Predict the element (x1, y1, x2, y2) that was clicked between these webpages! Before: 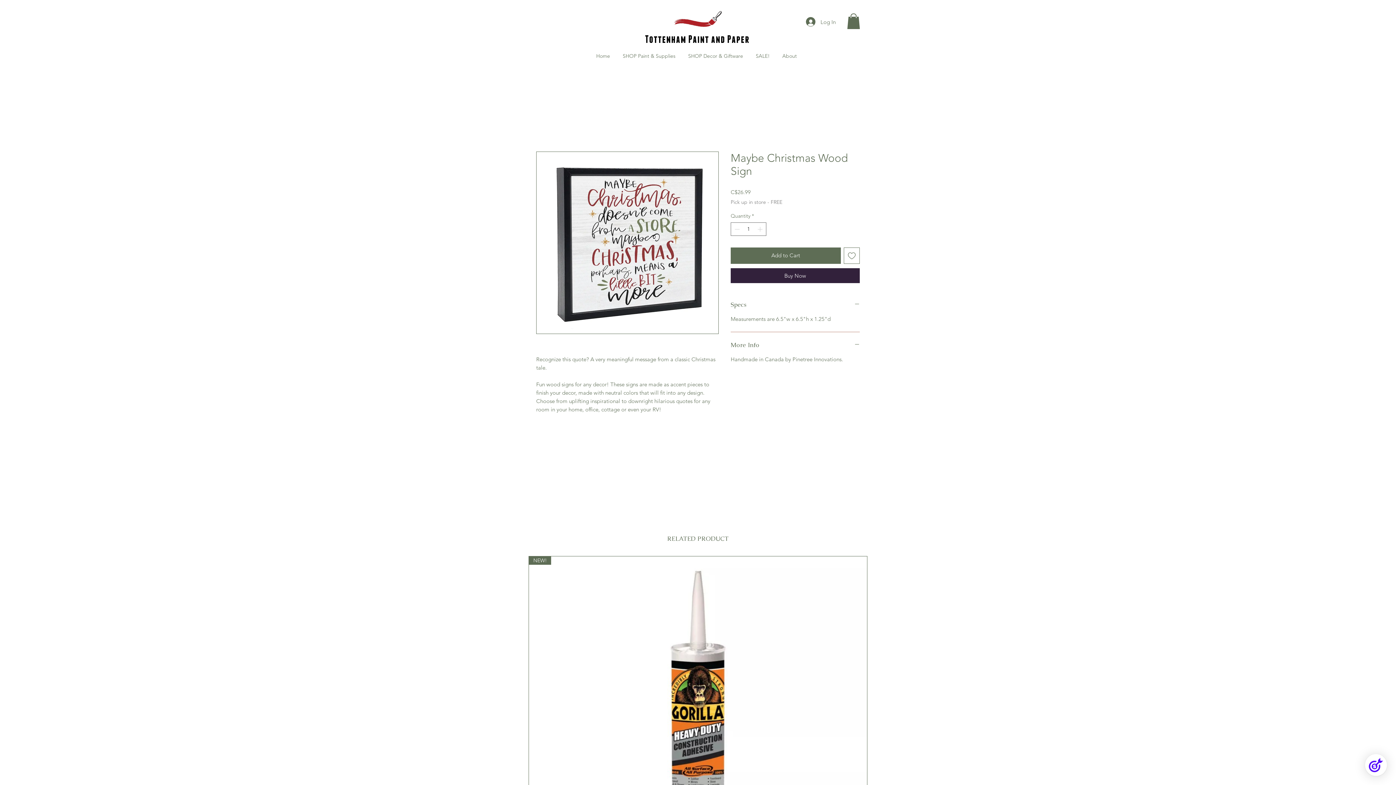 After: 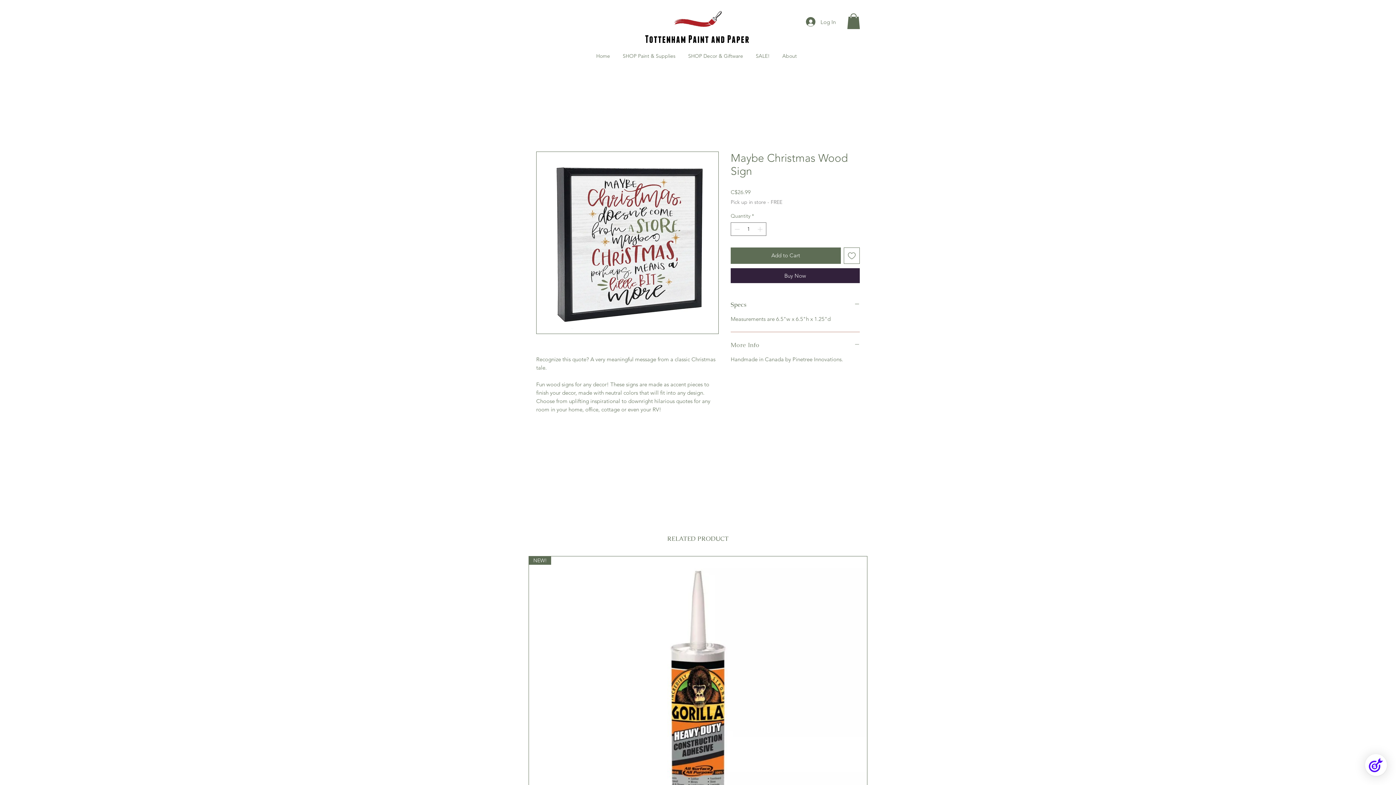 Action: label: More Info bbox: (730, 340, 860, 349)